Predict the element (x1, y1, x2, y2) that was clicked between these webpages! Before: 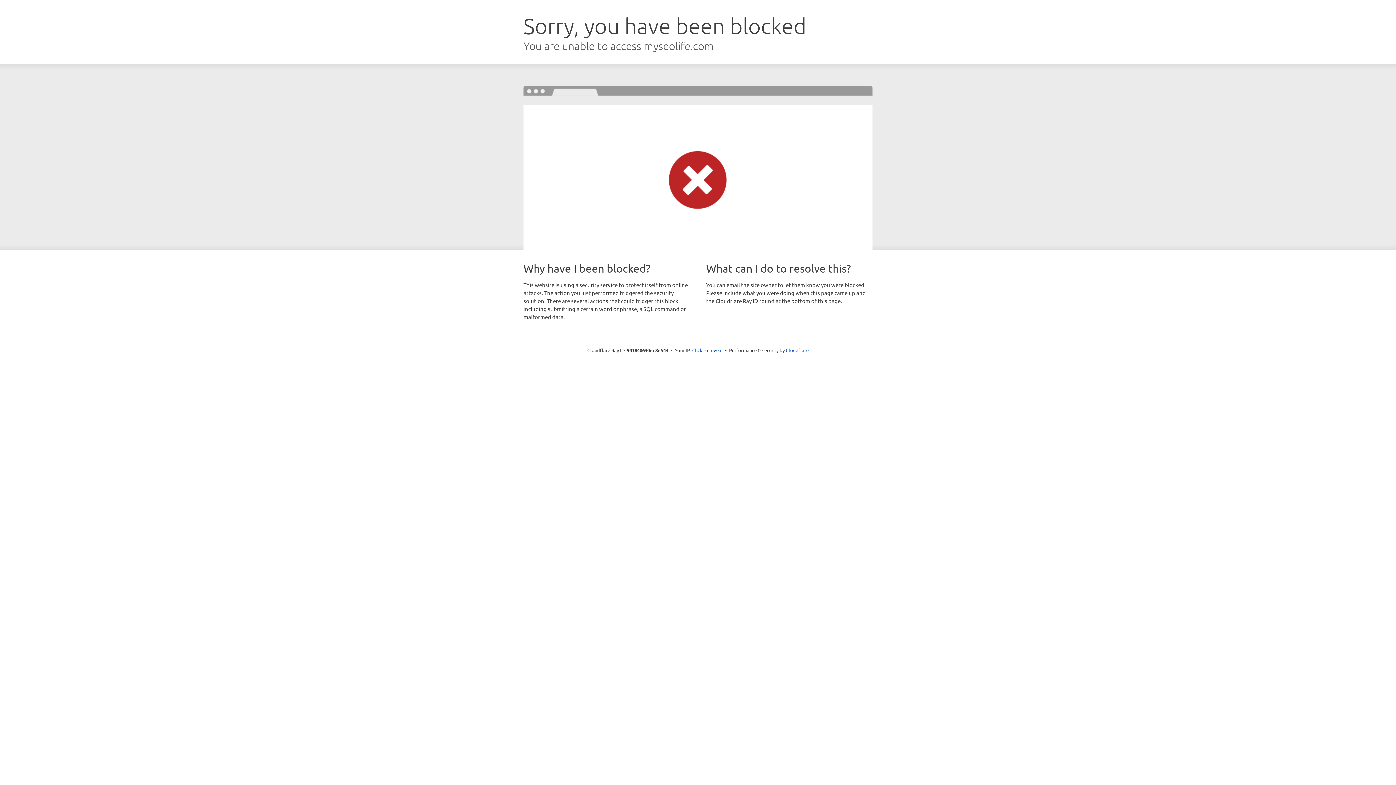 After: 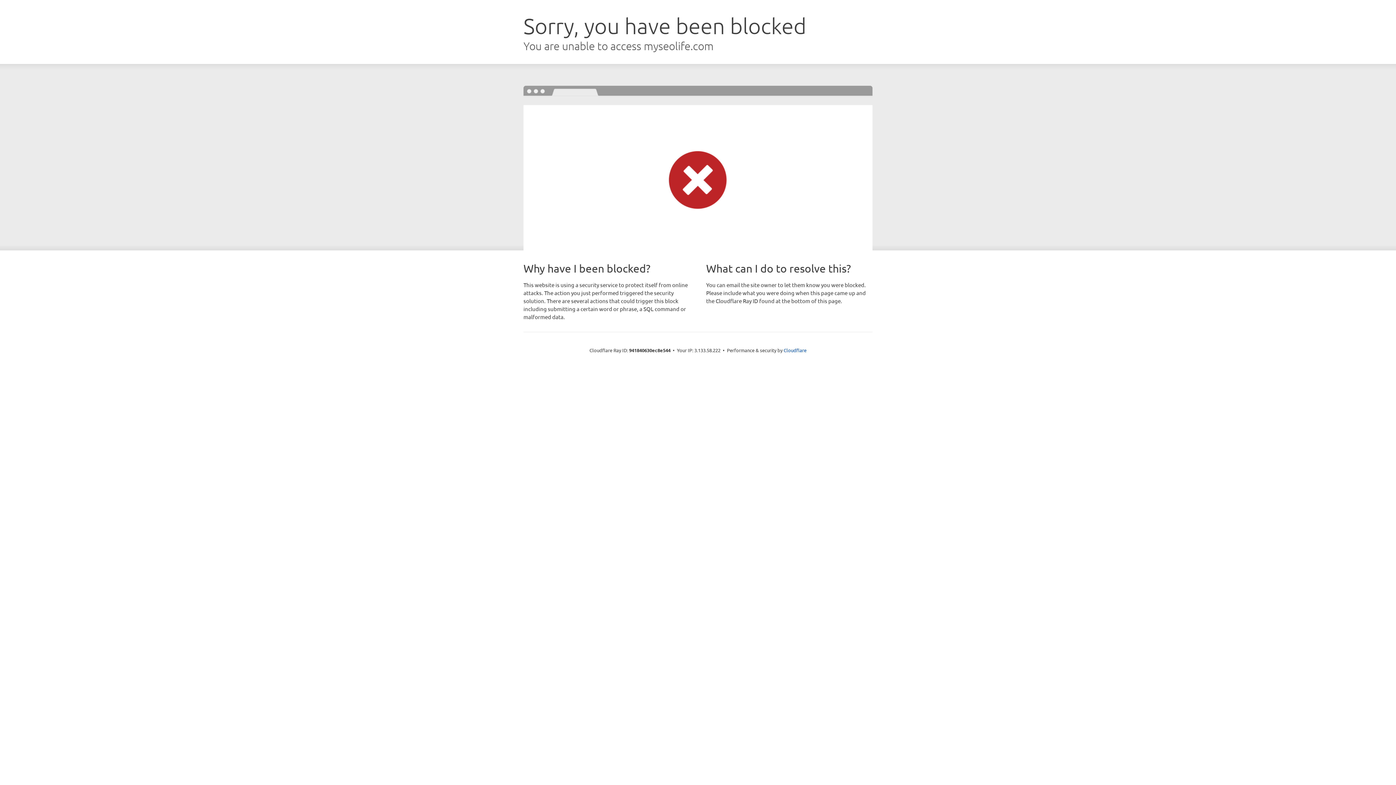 Action: label: Click to reveal bbox: (692, 346, 722, 353)